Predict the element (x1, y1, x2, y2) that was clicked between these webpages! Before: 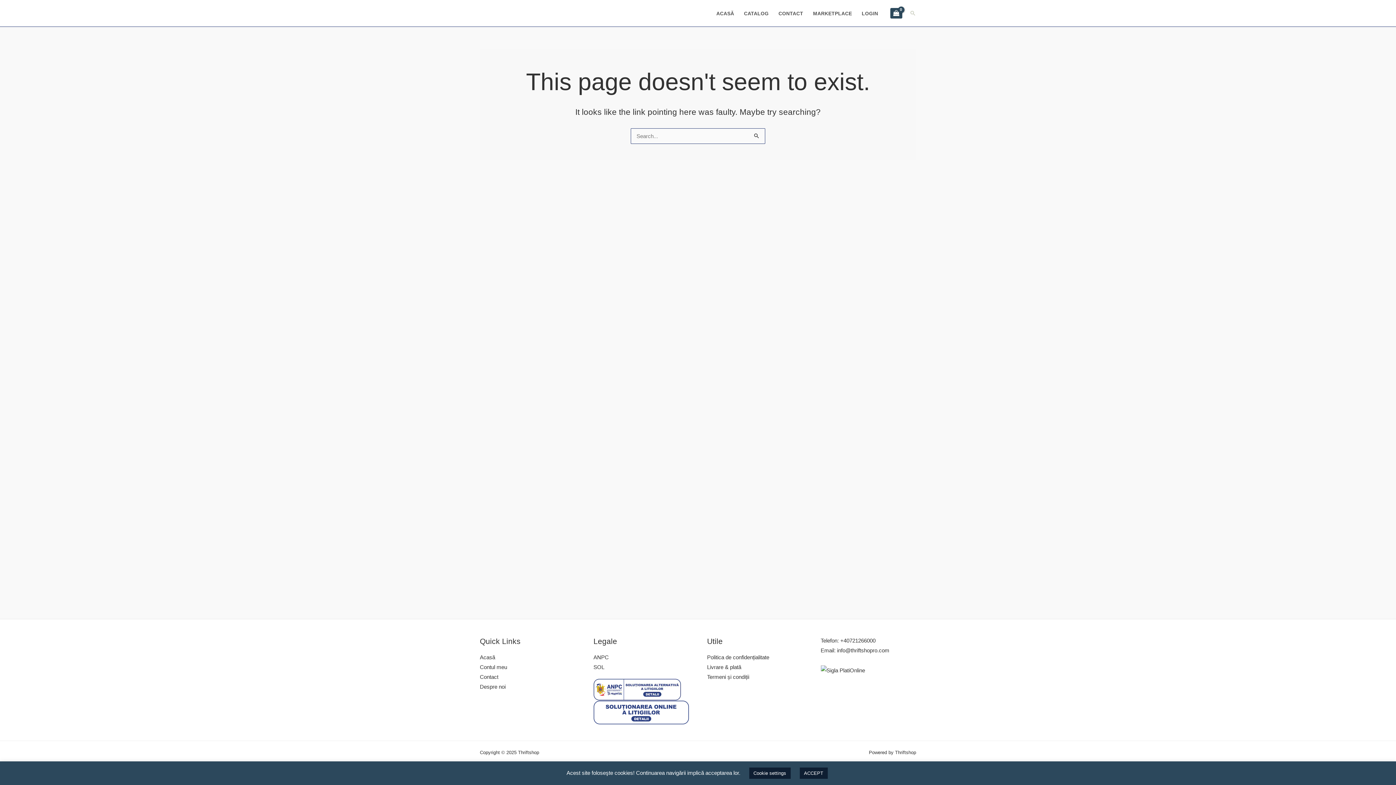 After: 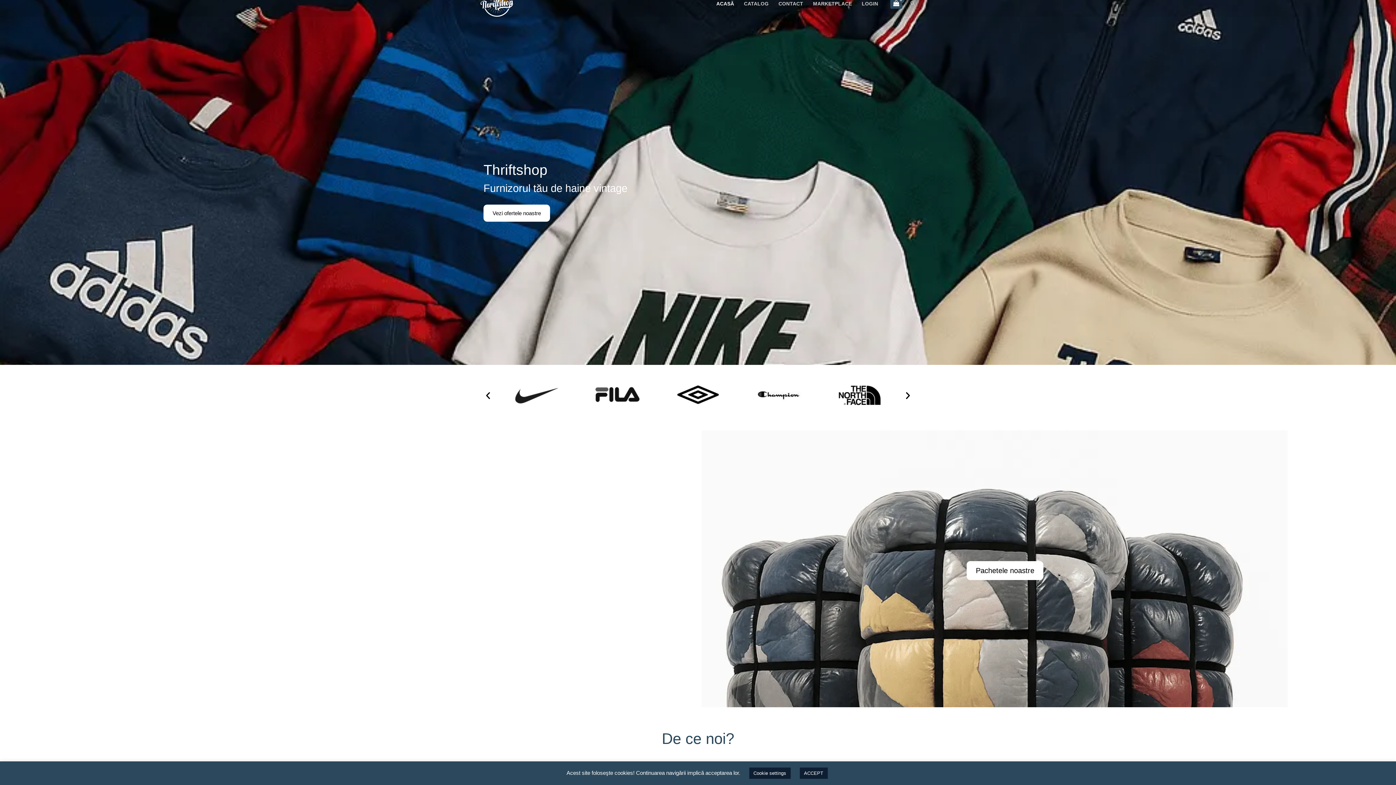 Action: bbox: (480, 654, 495, 660) label: Acasă